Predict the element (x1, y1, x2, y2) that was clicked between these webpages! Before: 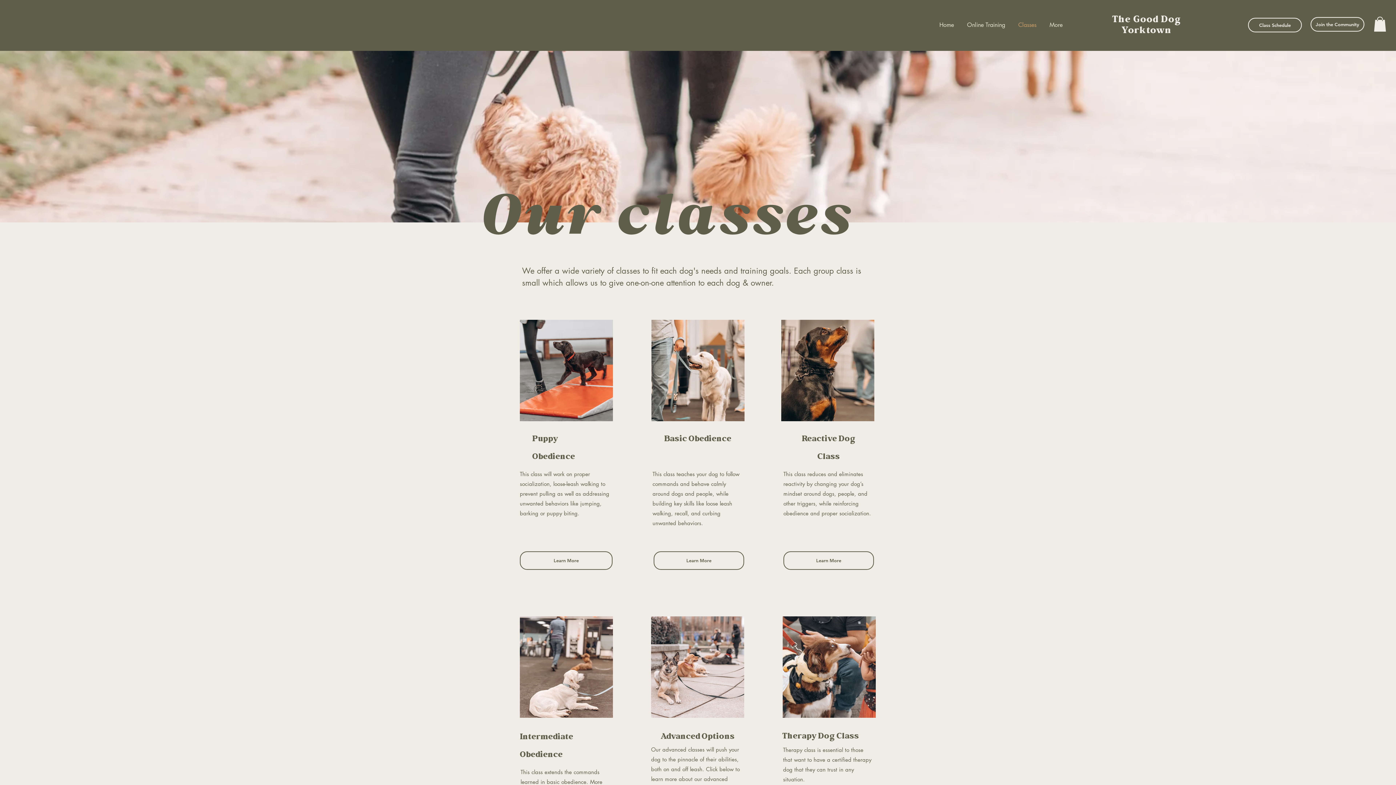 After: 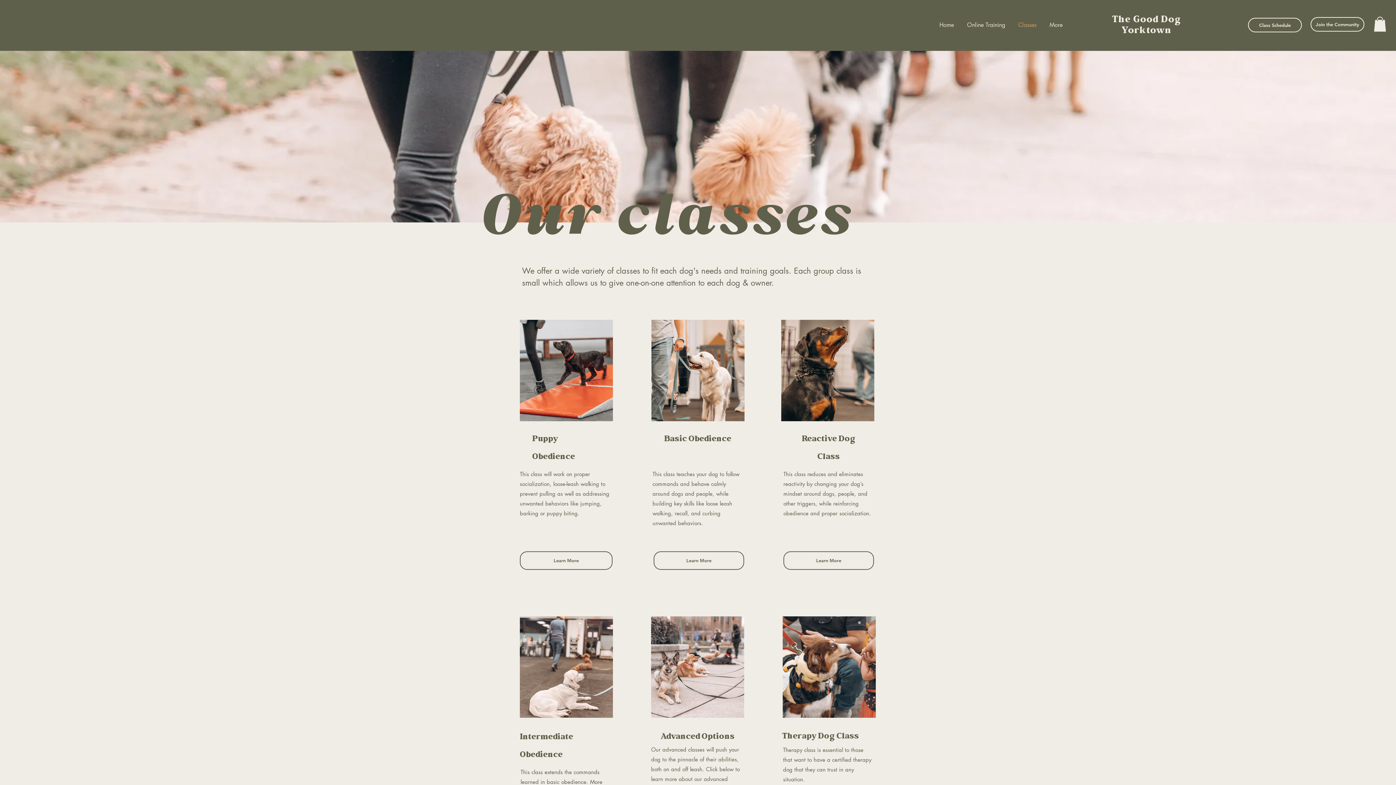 Action: label: Classes bbox: (1012, 17, 1043, 32)